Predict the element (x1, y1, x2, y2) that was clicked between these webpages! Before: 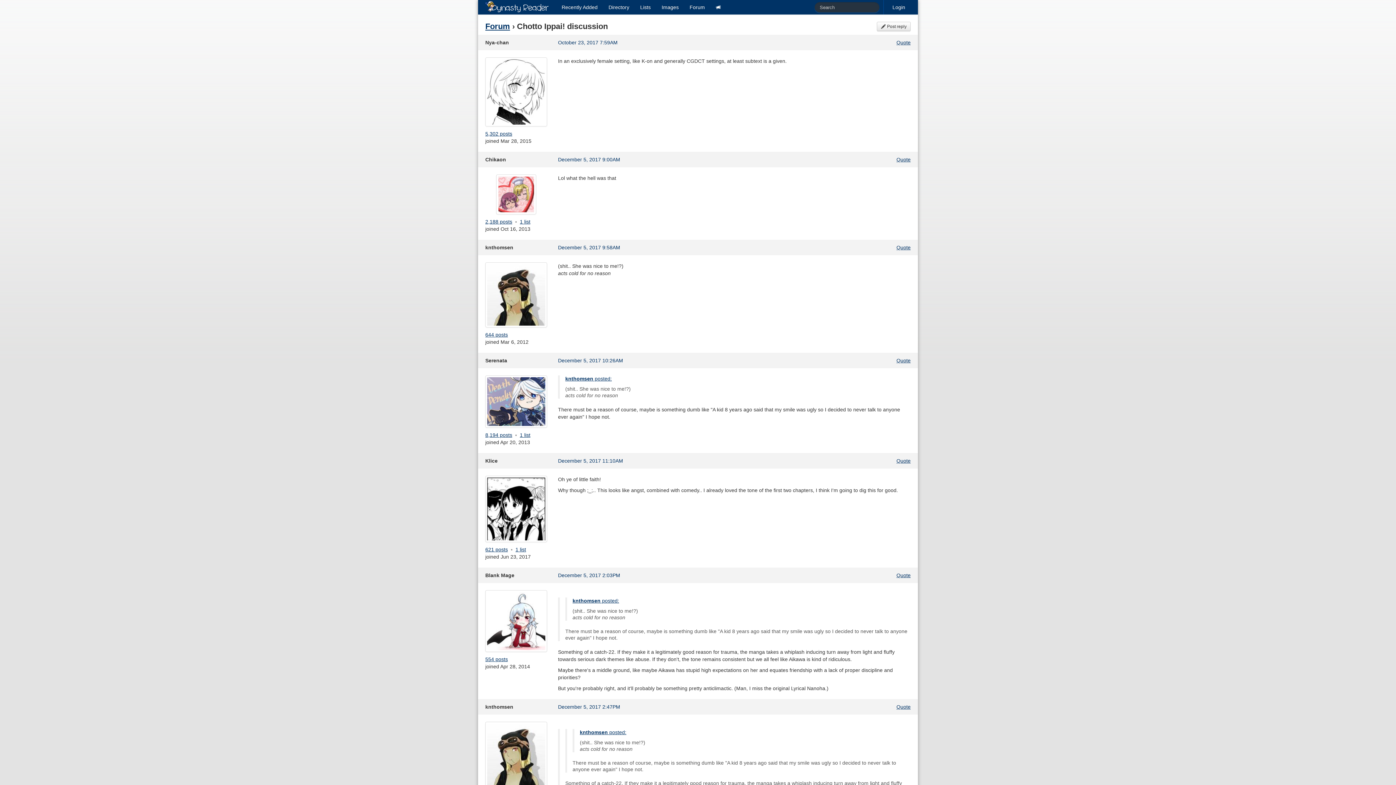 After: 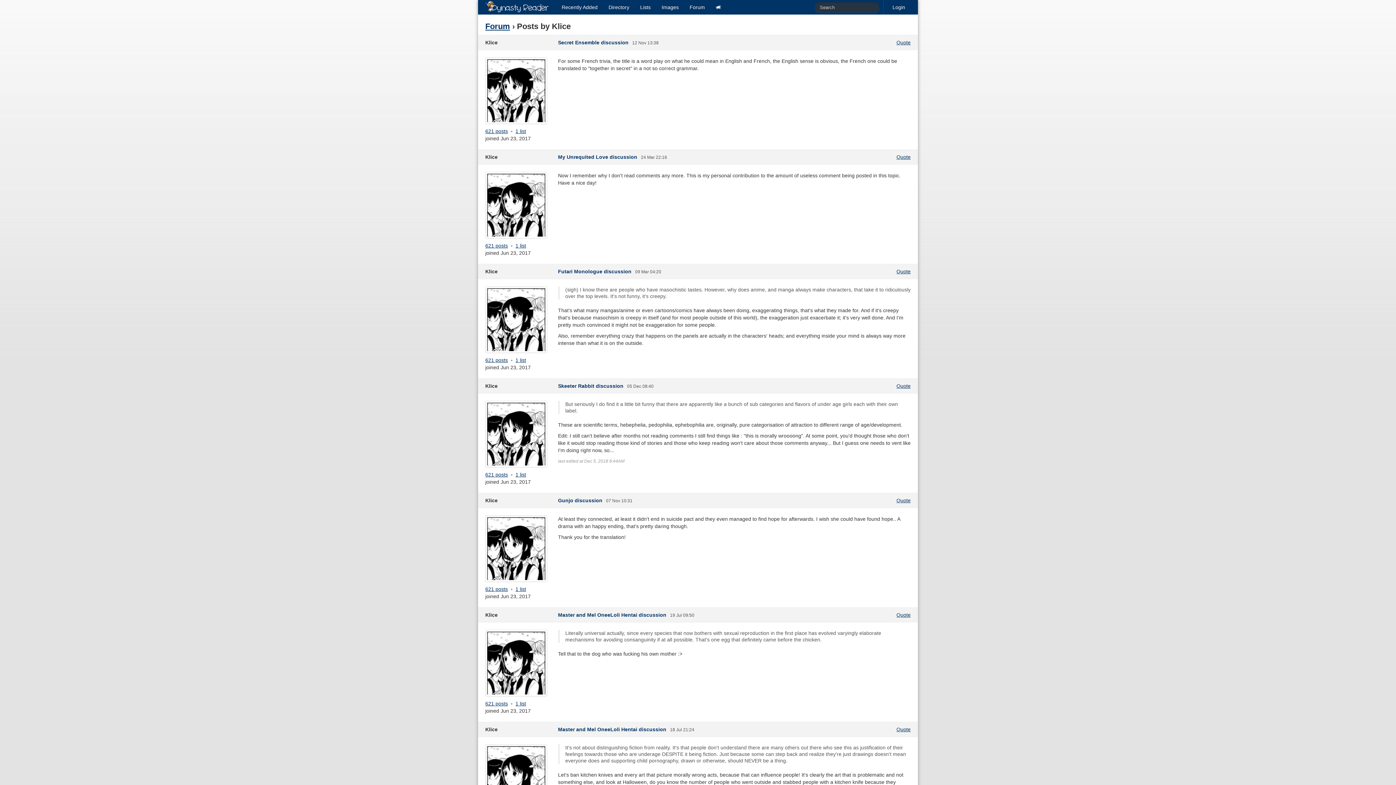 Action: bbox: (485, 546, 508, 552) label: 621 posts